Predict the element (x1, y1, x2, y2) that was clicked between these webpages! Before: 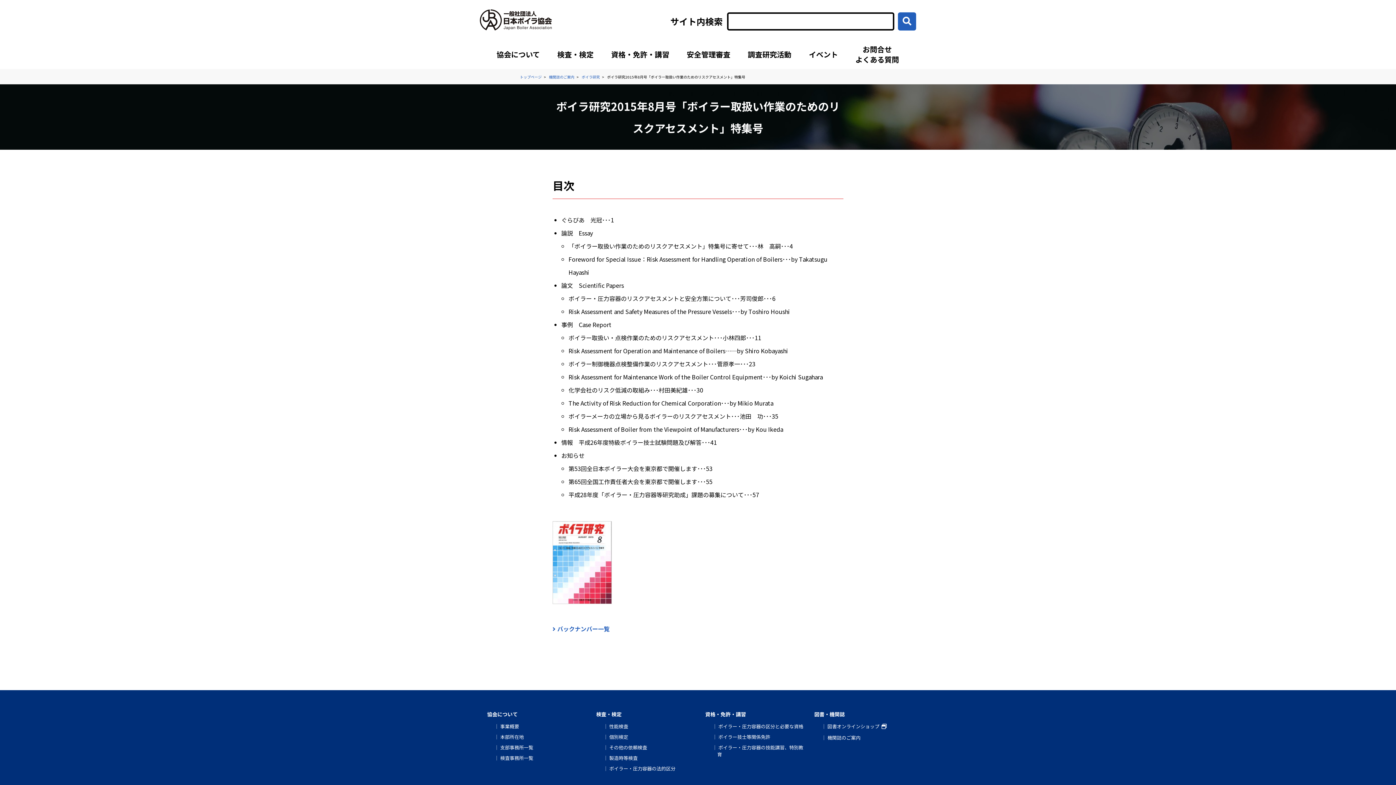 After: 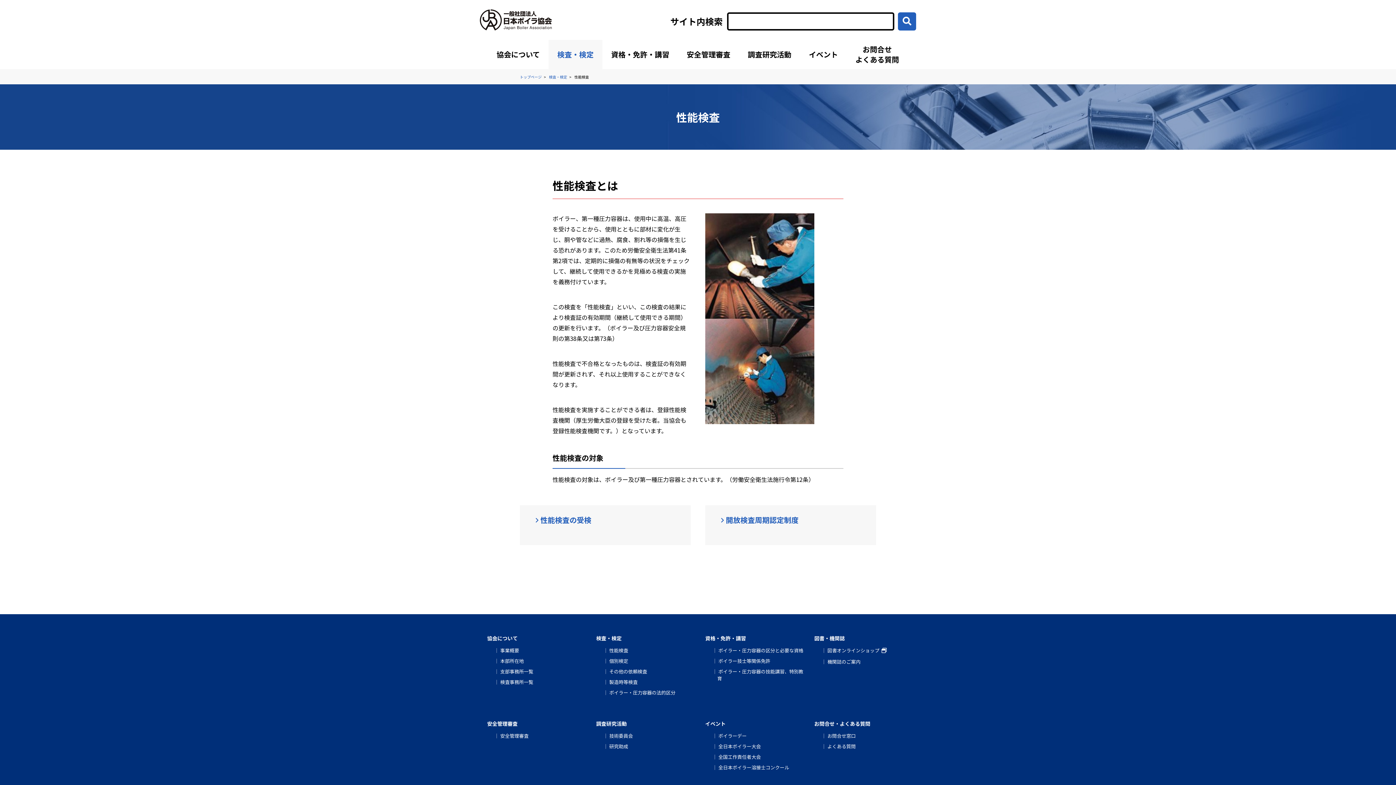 Action: label: 性能検査 bbox: (609, 723, 628, 730)